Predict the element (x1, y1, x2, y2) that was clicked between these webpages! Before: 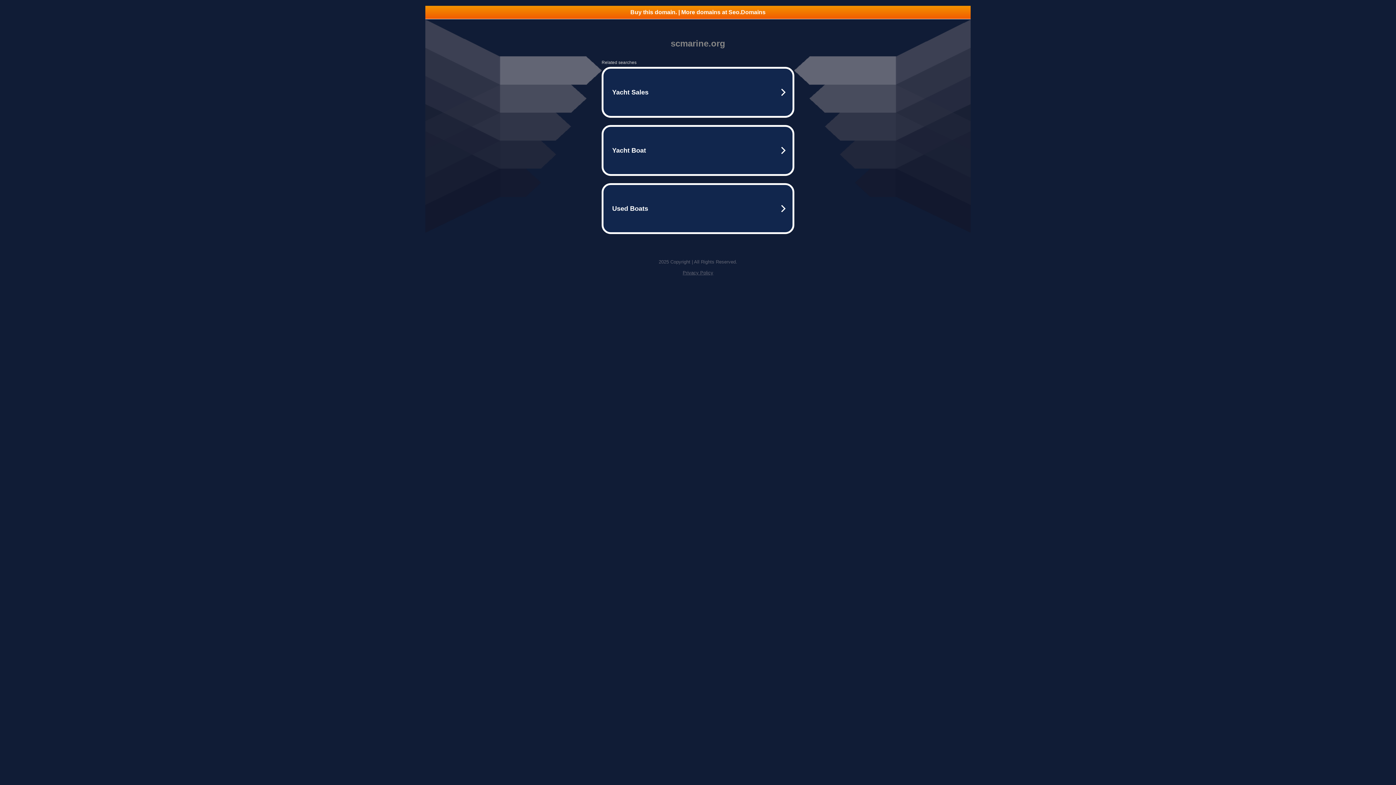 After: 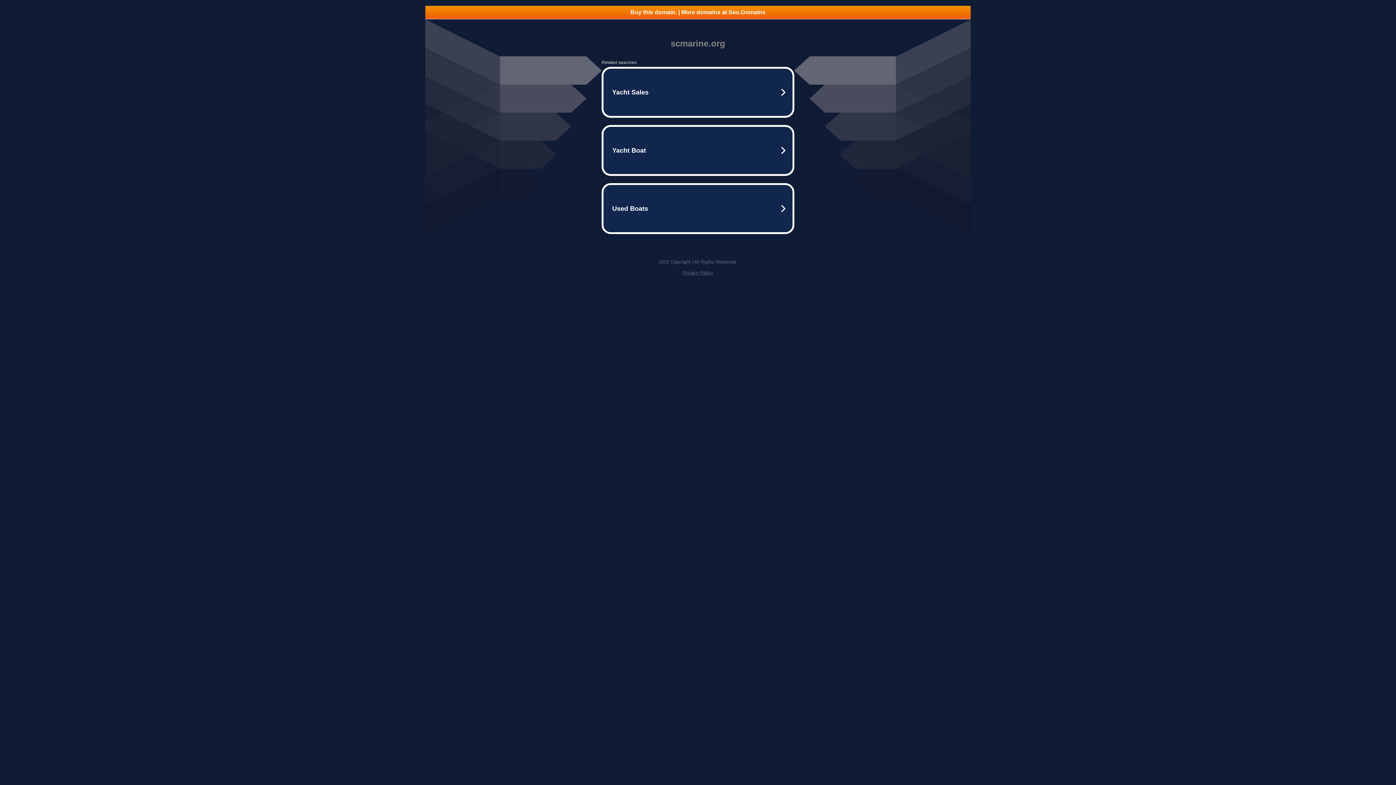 Action: label: Buy this domain. | More domains at Seo.Domains bbox: (425, 5, 970, 18)